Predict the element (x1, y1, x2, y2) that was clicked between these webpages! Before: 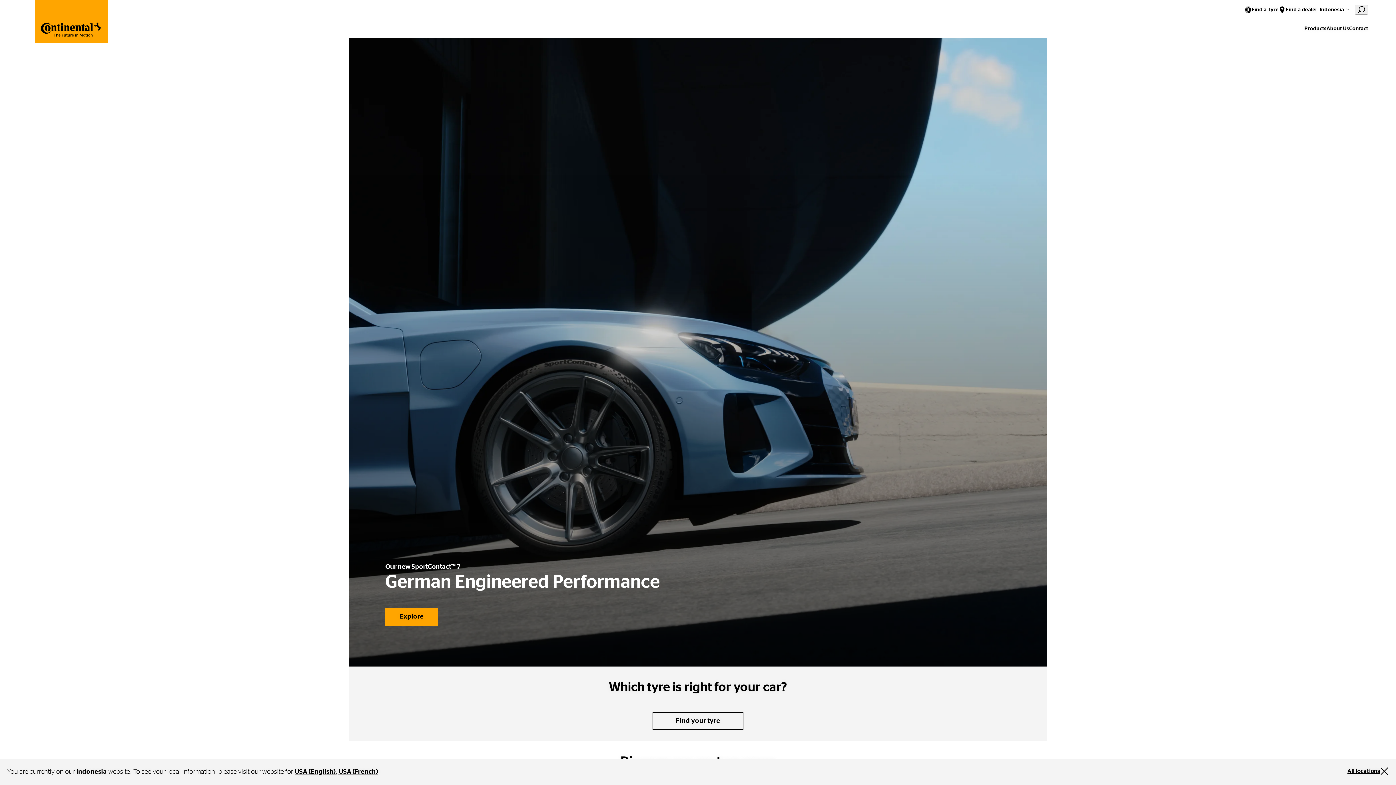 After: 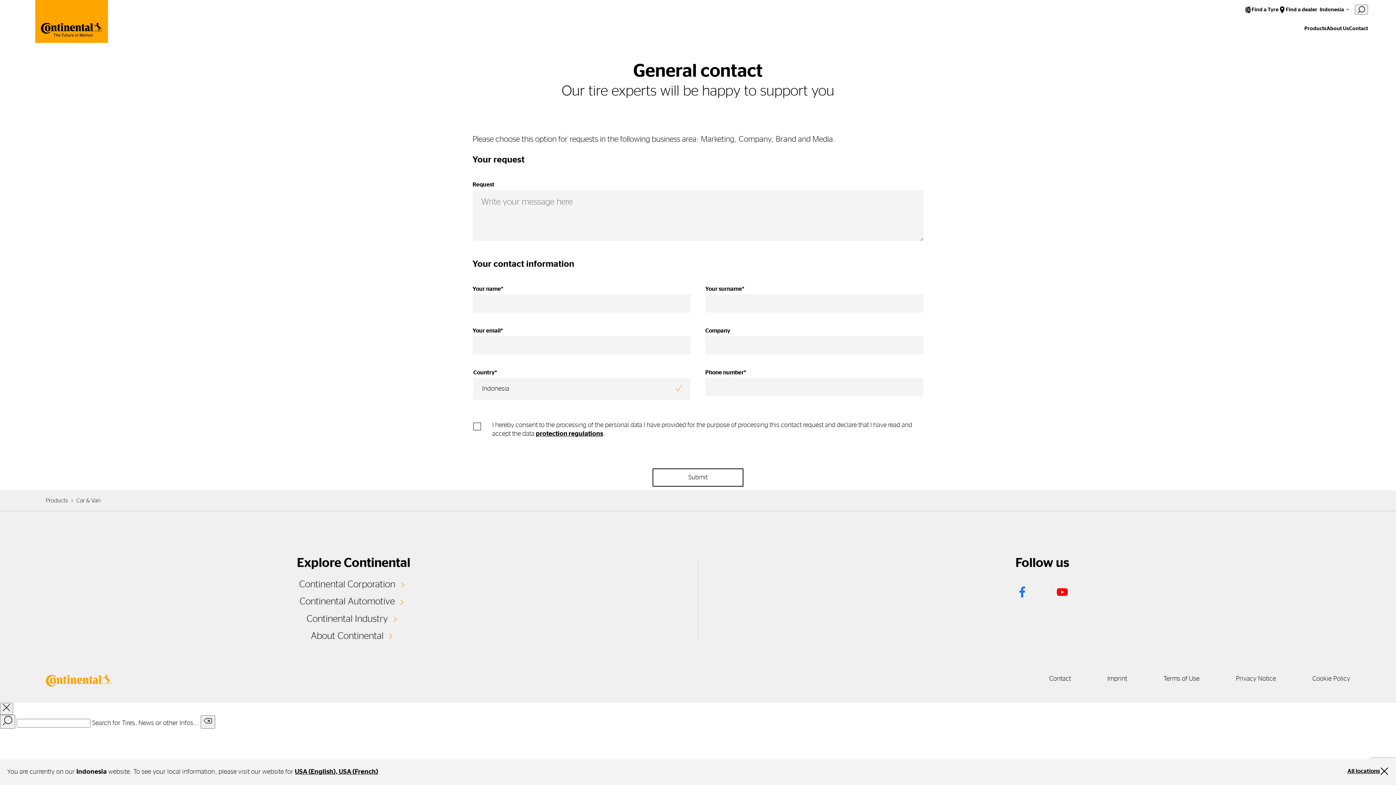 Action: bbox: (1349, 22, 1368, 34) label: Contact